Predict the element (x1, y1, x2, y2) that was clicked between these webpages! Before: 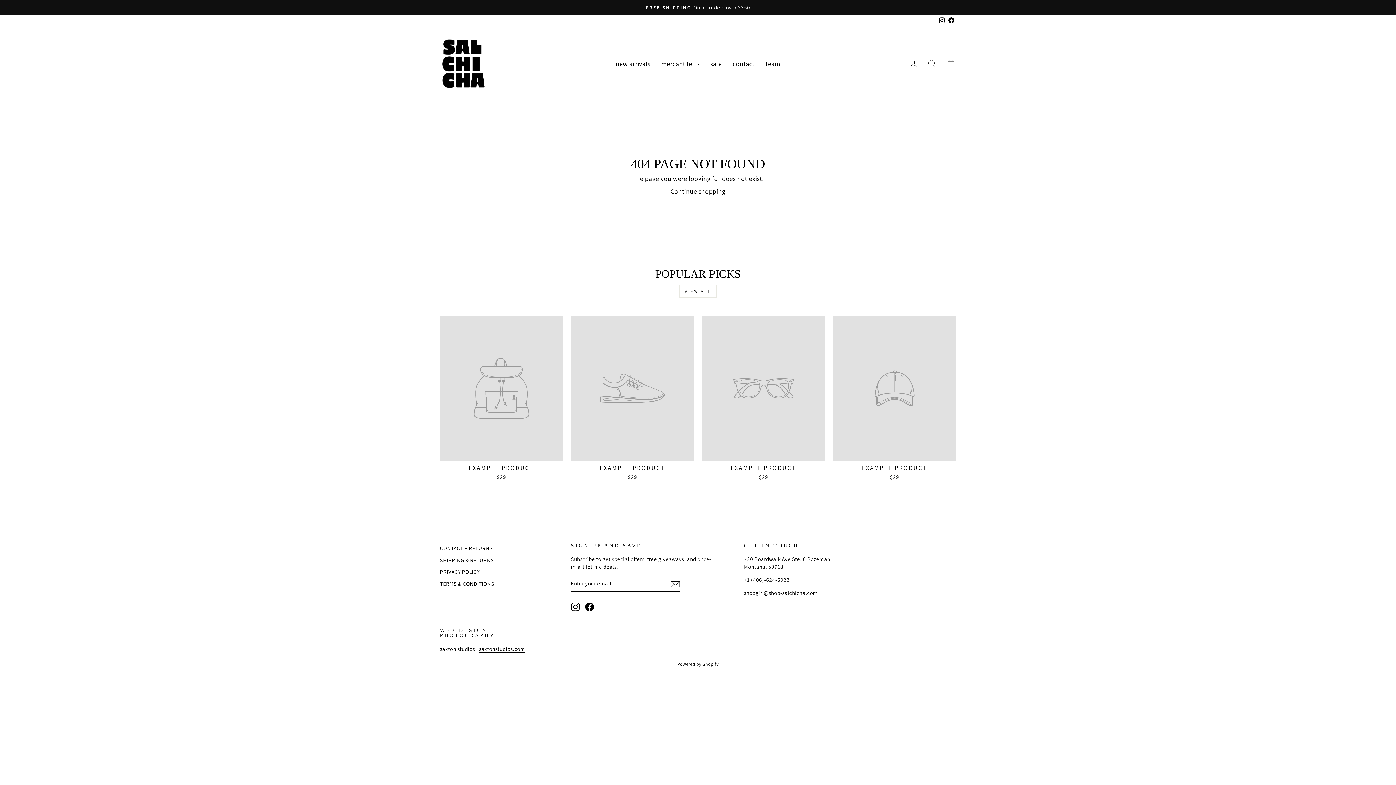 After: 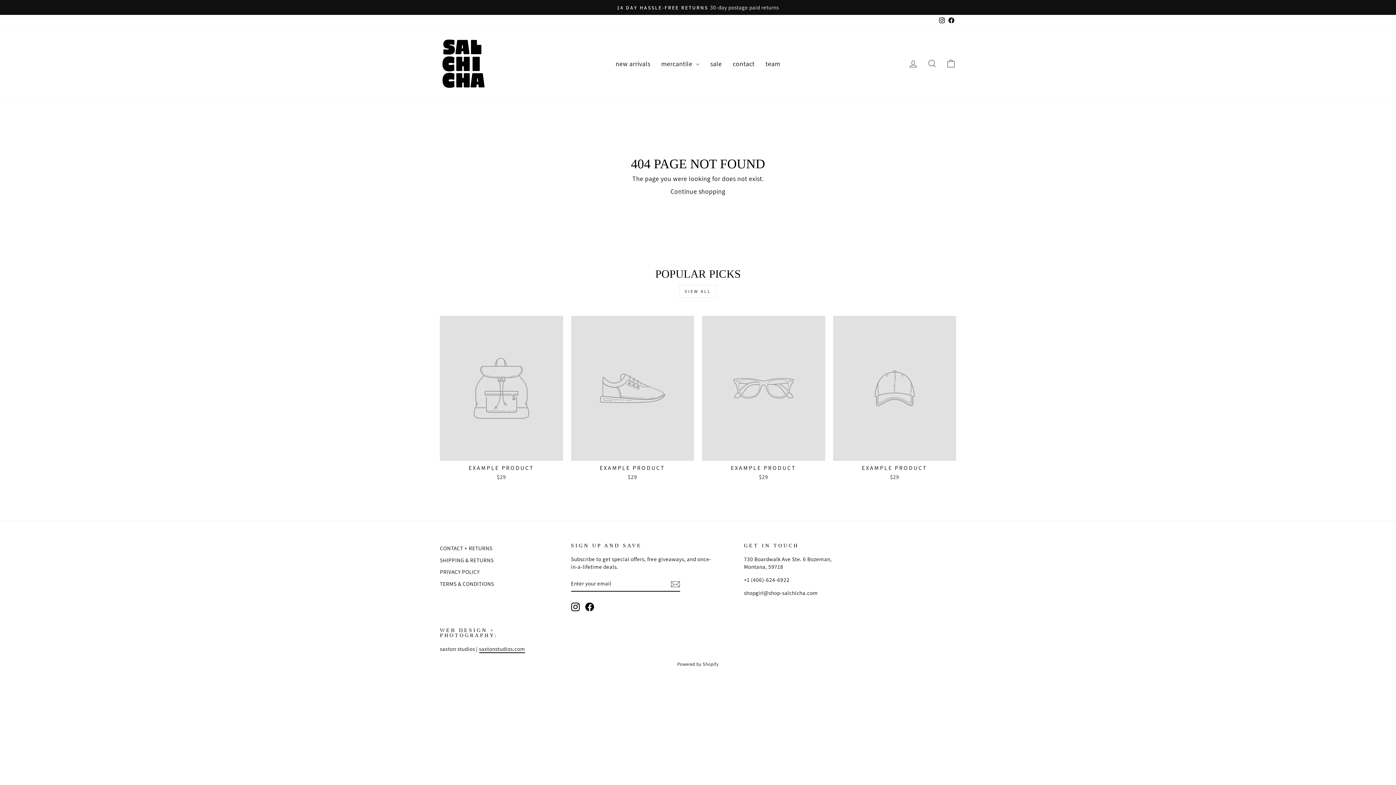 Action: bbox: (679, 285, 716, 297) label: VIEW ALL